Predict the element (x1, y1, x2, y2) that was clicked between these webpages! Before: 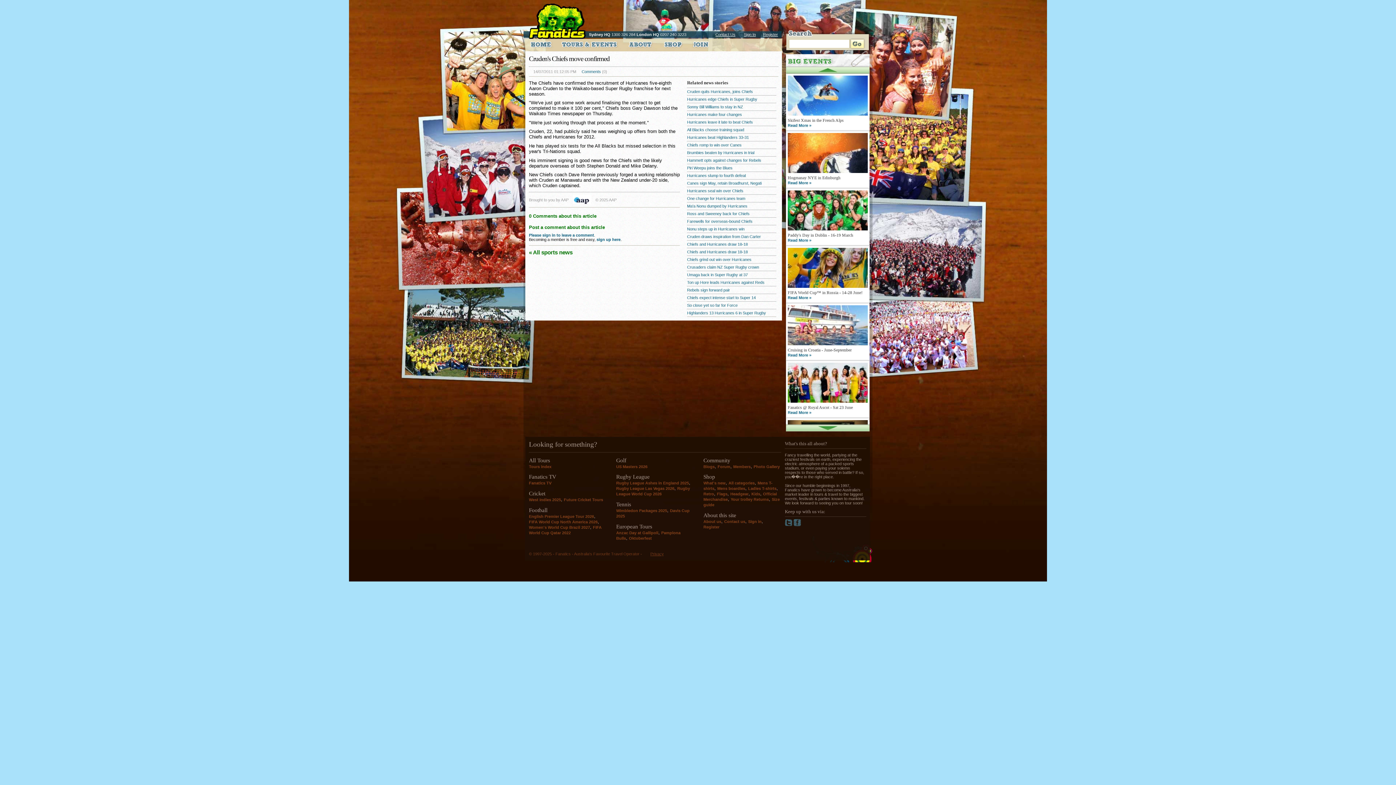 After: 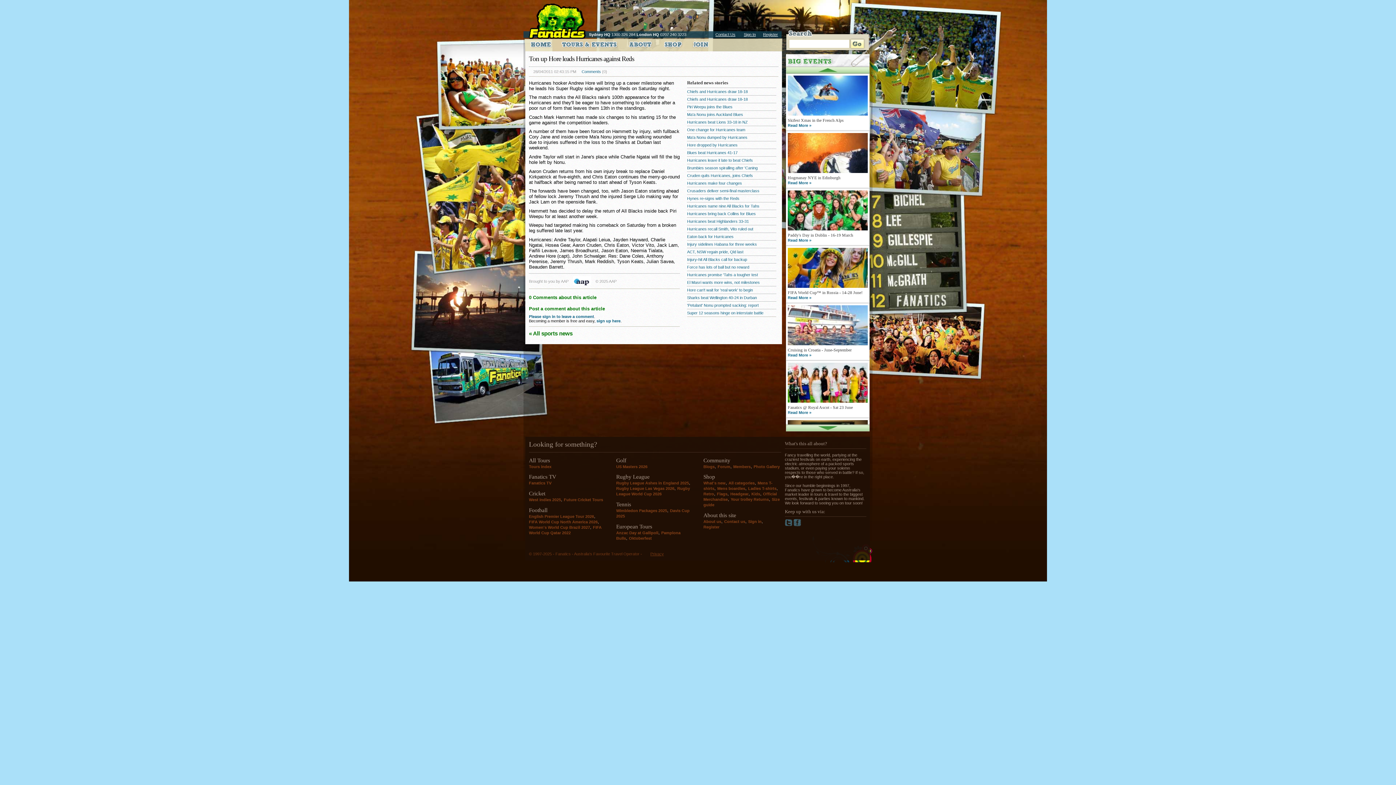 Action: bbox: (687, 278, 776, 286) label: Ton up Hore leads Hurricanes against Reds